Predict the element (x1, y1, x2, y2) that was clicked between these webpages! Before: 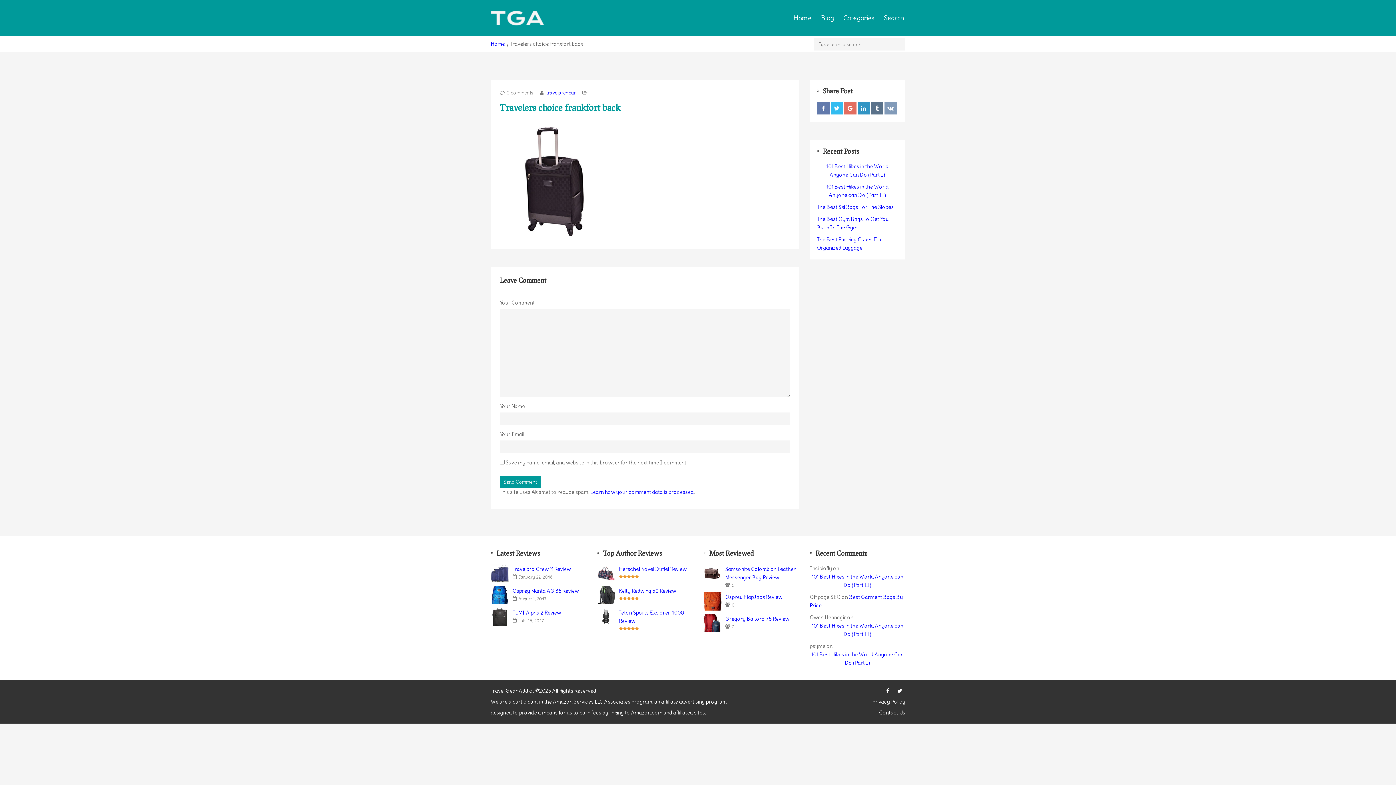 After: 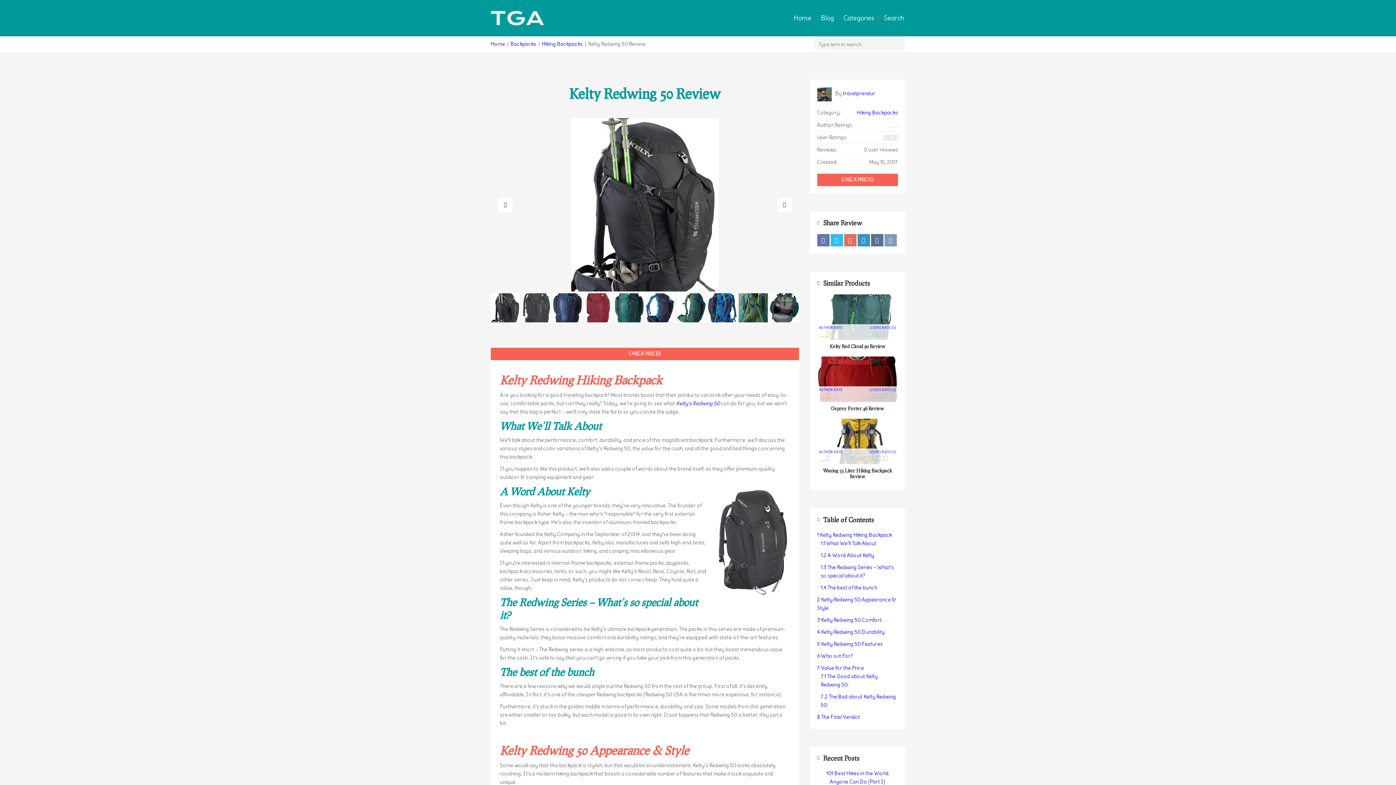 Action: bbox: (619, 587, 692, 595) label: Kelty Redwing 50 Review